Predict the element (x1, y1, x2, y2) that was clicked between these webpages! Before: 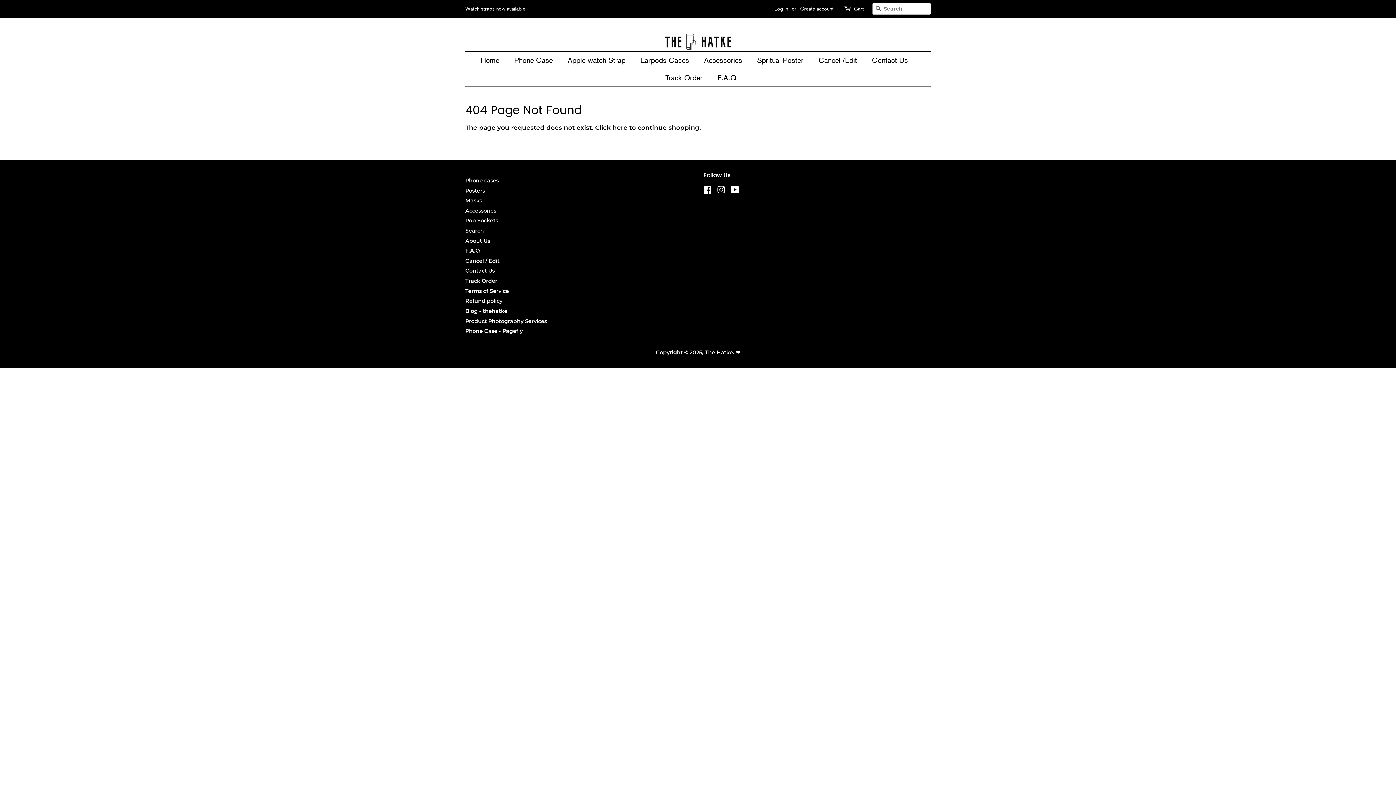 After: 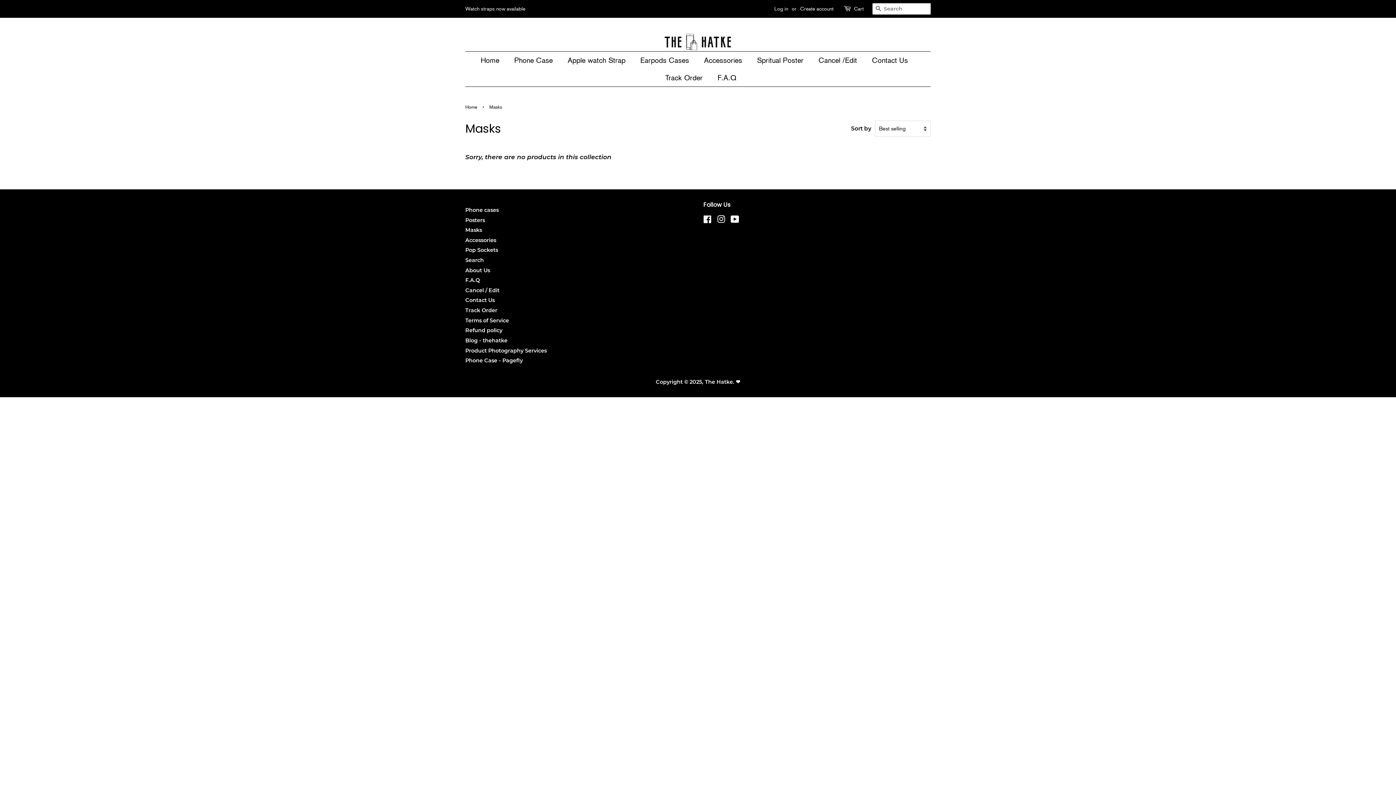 Action: bbox: (465, 197, 482, 204) label: Masks